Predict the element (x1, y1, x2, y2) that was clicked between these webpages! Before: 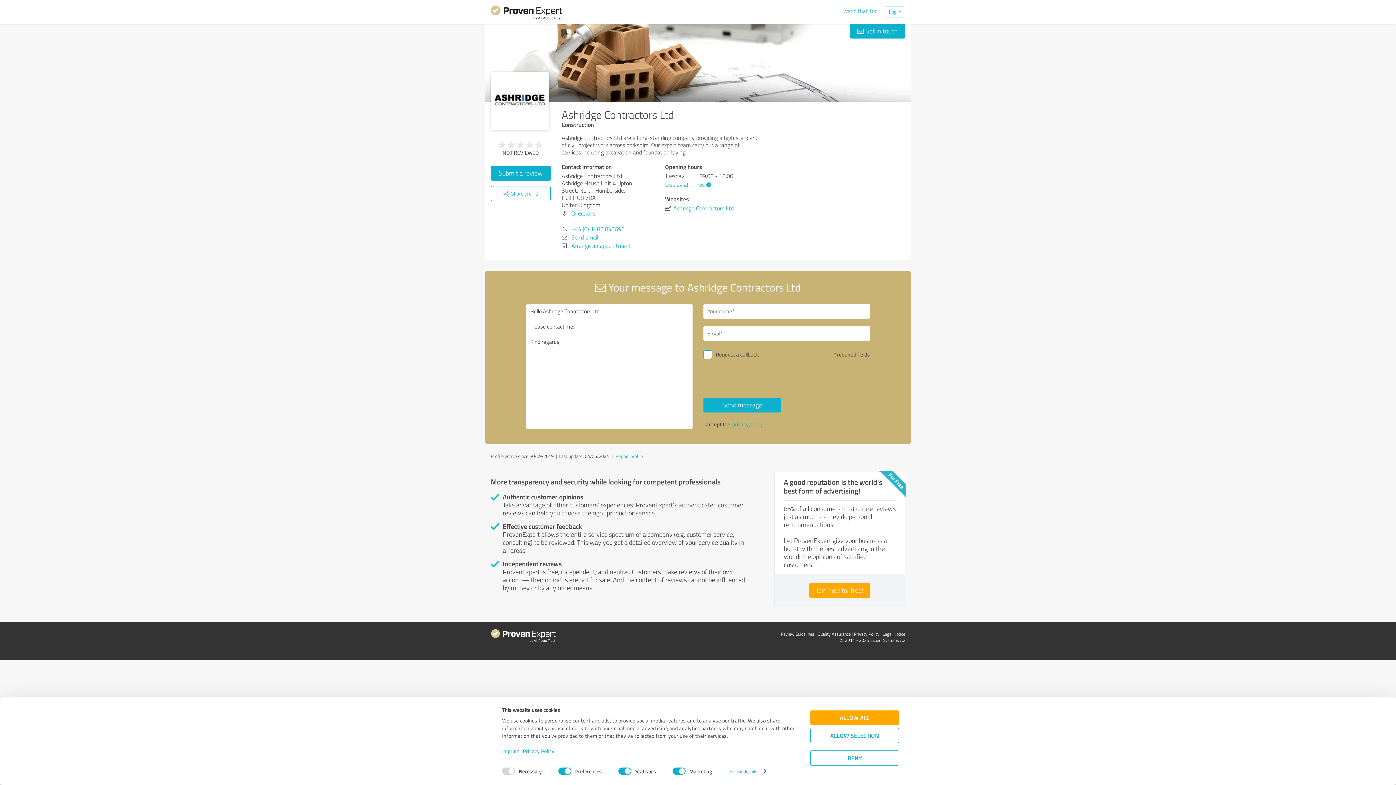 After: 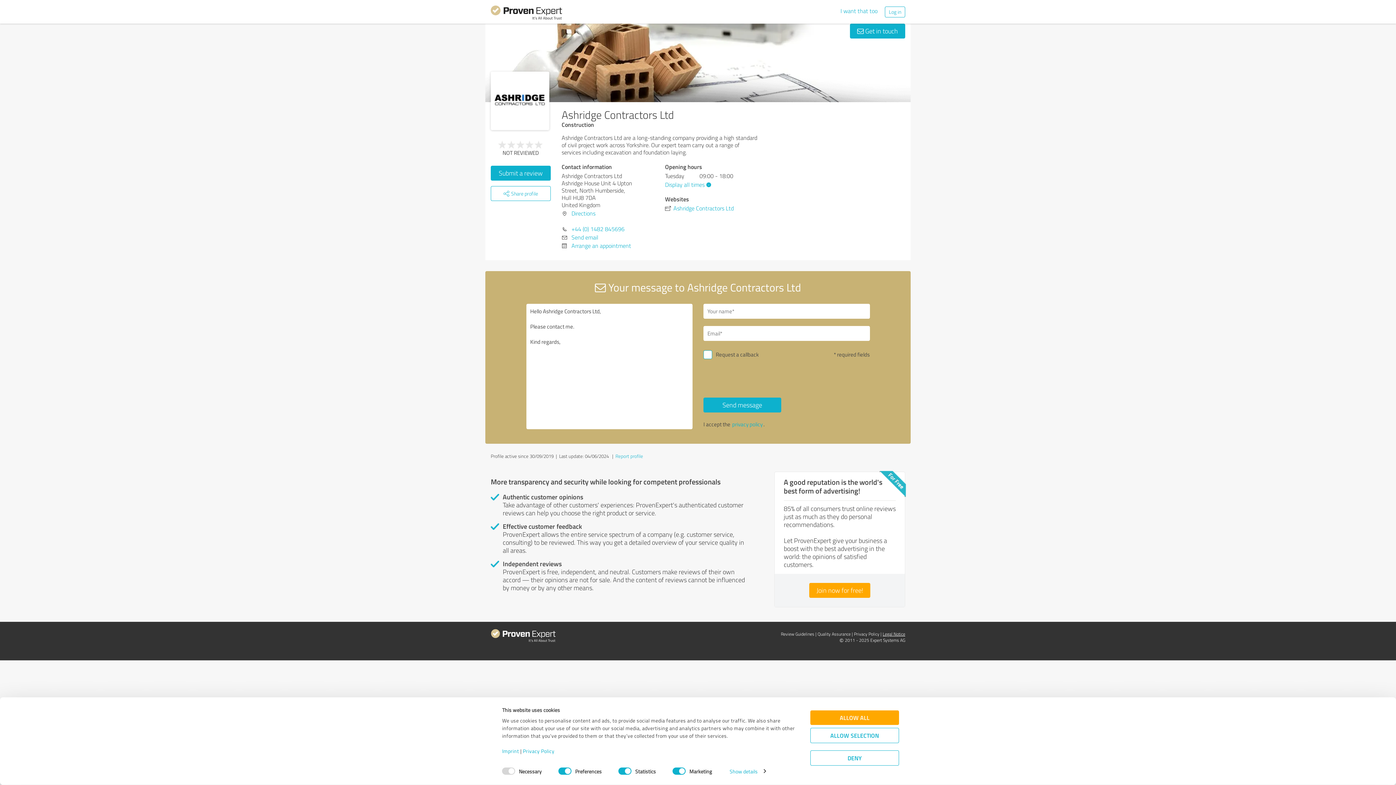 Action: label: Legal Notice bbox: (882, 631, 905, 637)